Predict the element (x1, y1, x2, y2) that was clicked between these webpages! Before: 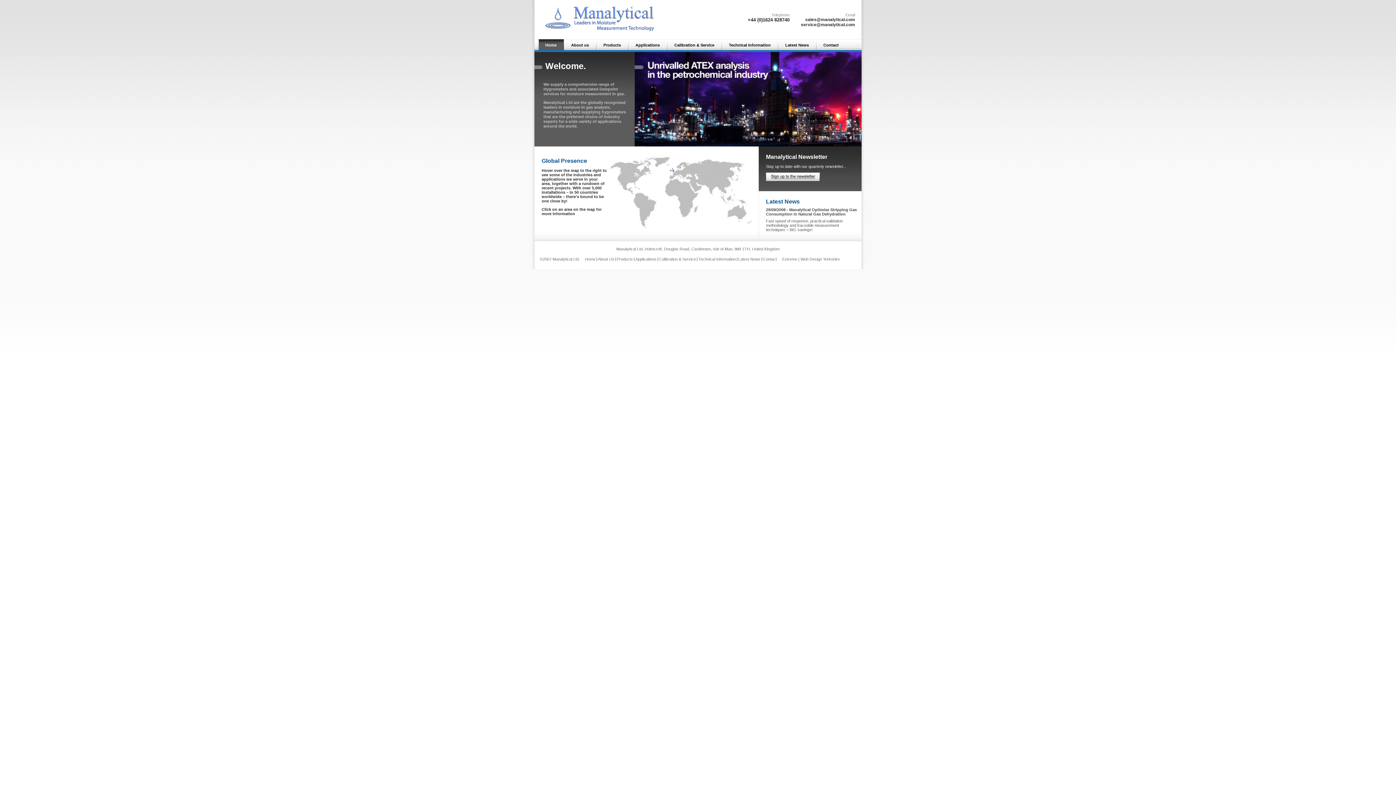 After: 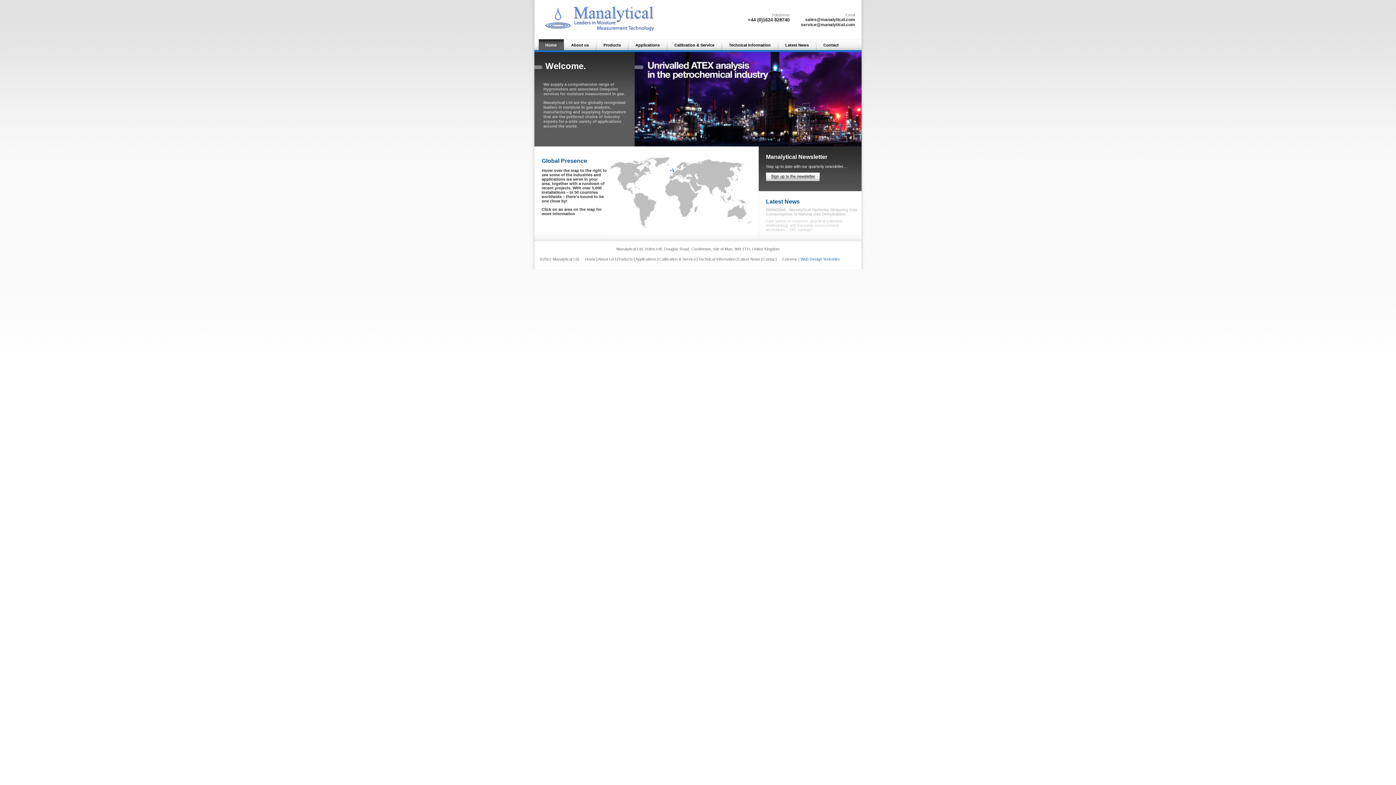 Action: label: Web Design Yorkshire bbox: (800, 257, 840, 261)